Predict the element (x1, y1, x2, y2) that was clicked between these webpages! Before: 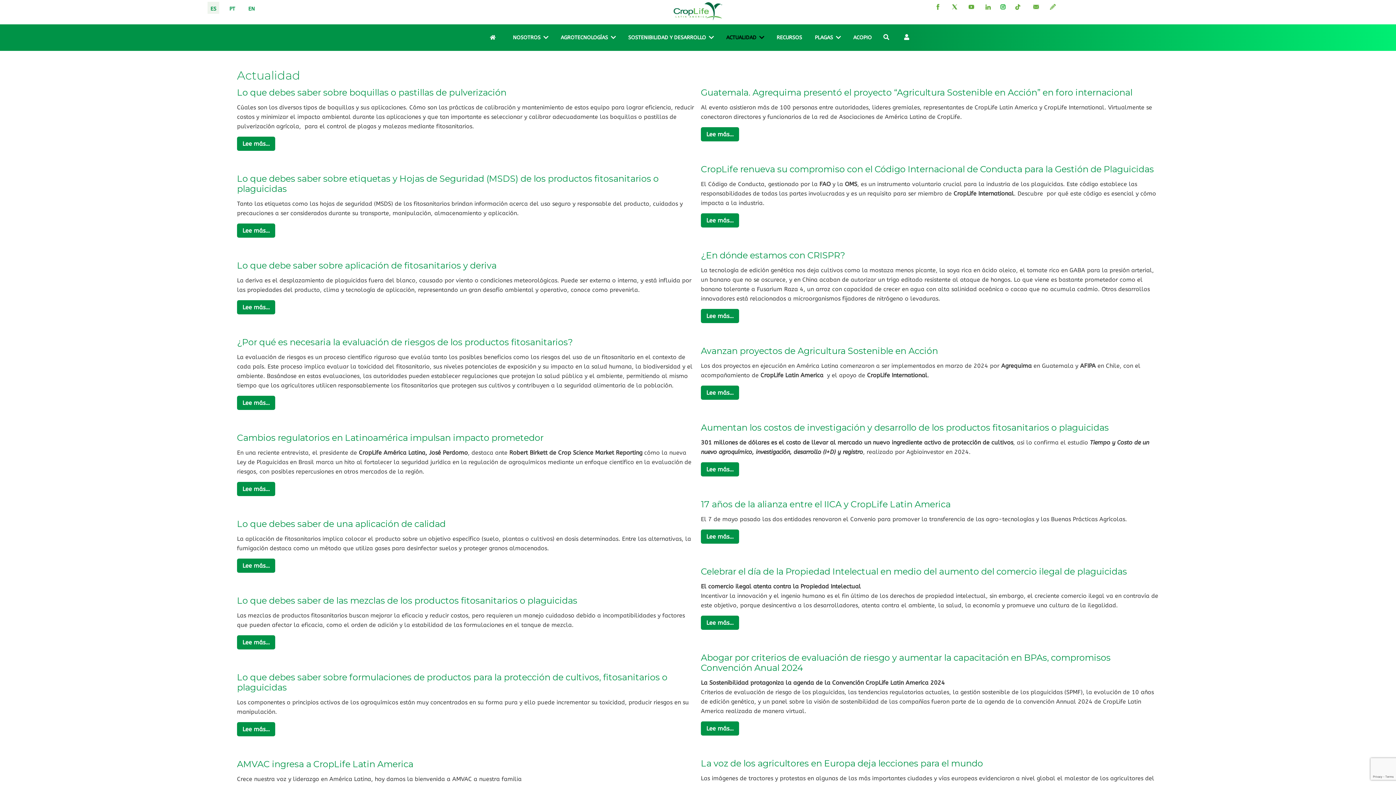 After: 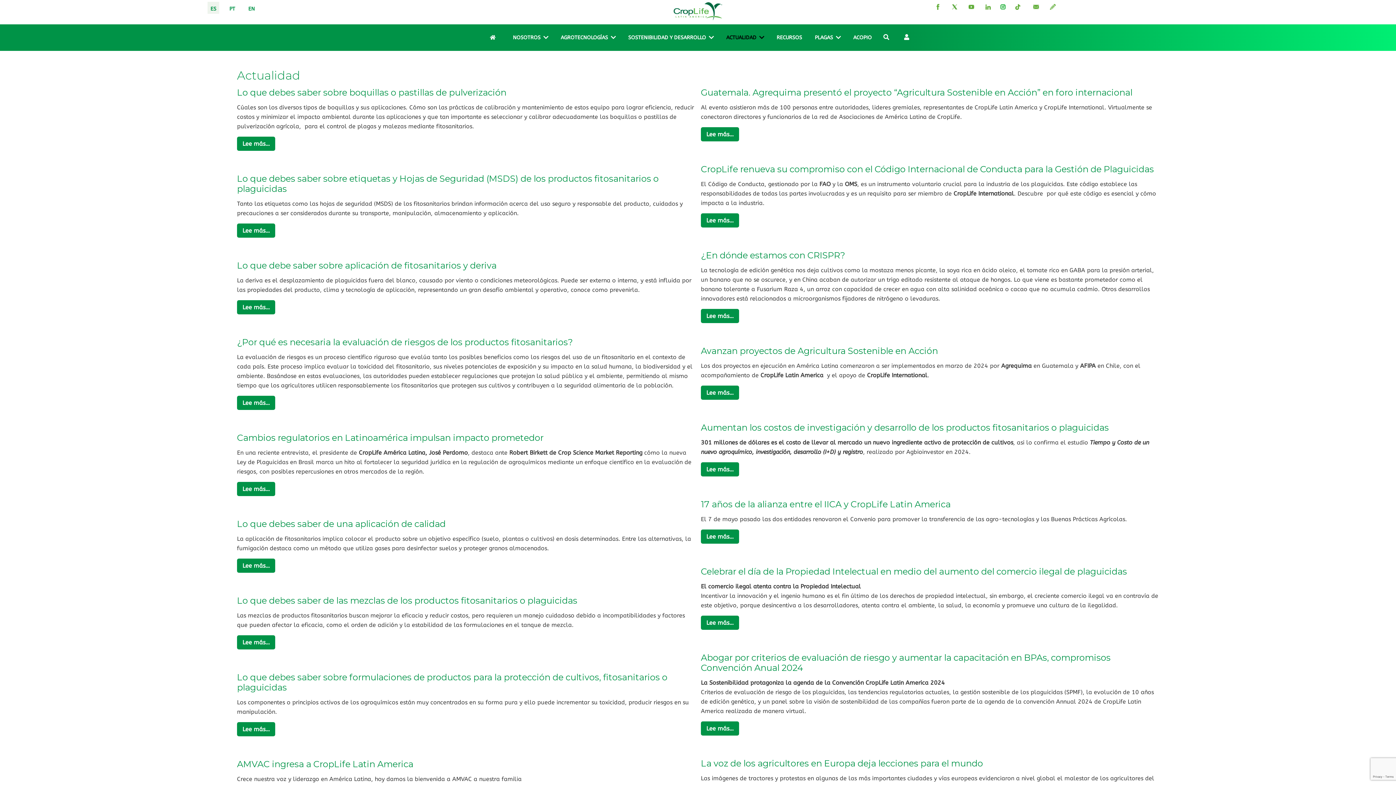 Action: bbox: (985, 2, 991, 9)